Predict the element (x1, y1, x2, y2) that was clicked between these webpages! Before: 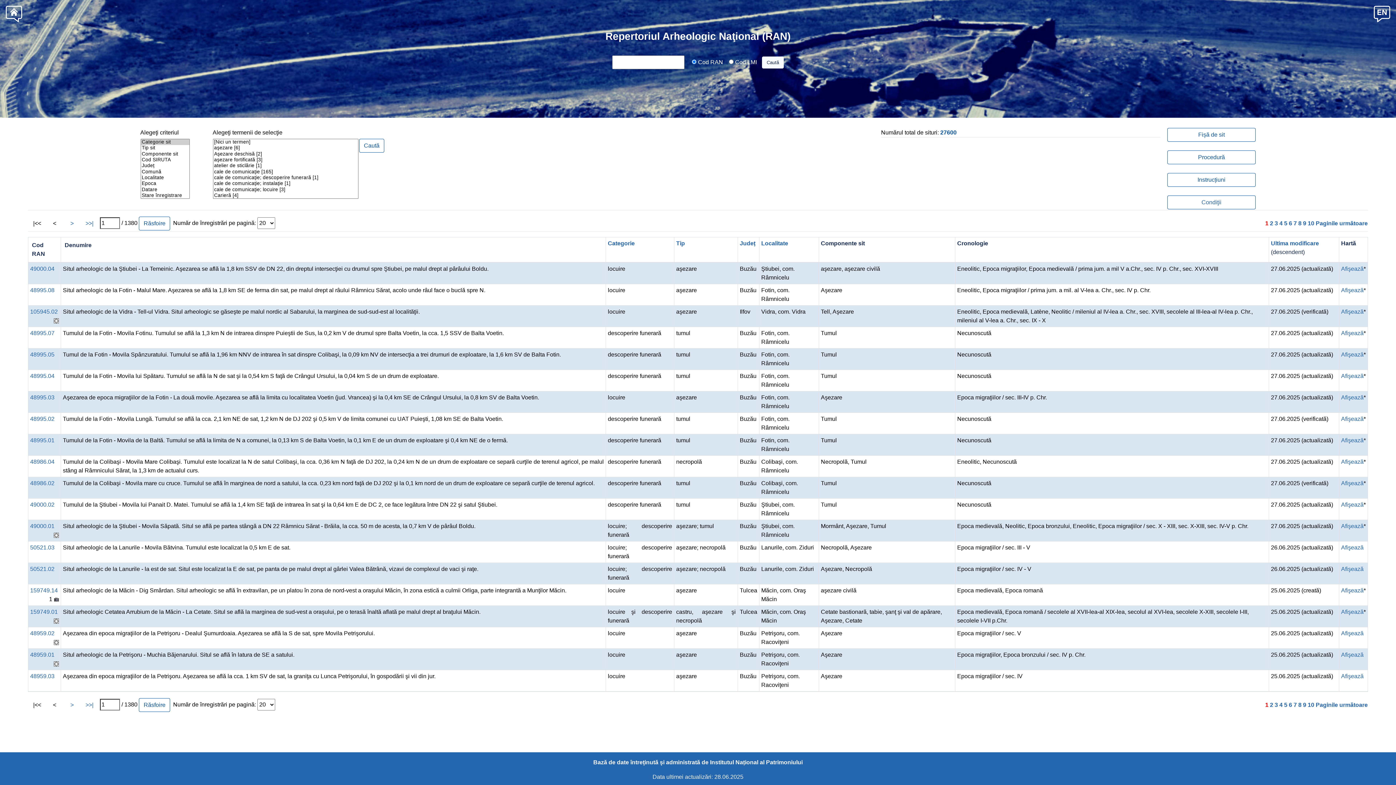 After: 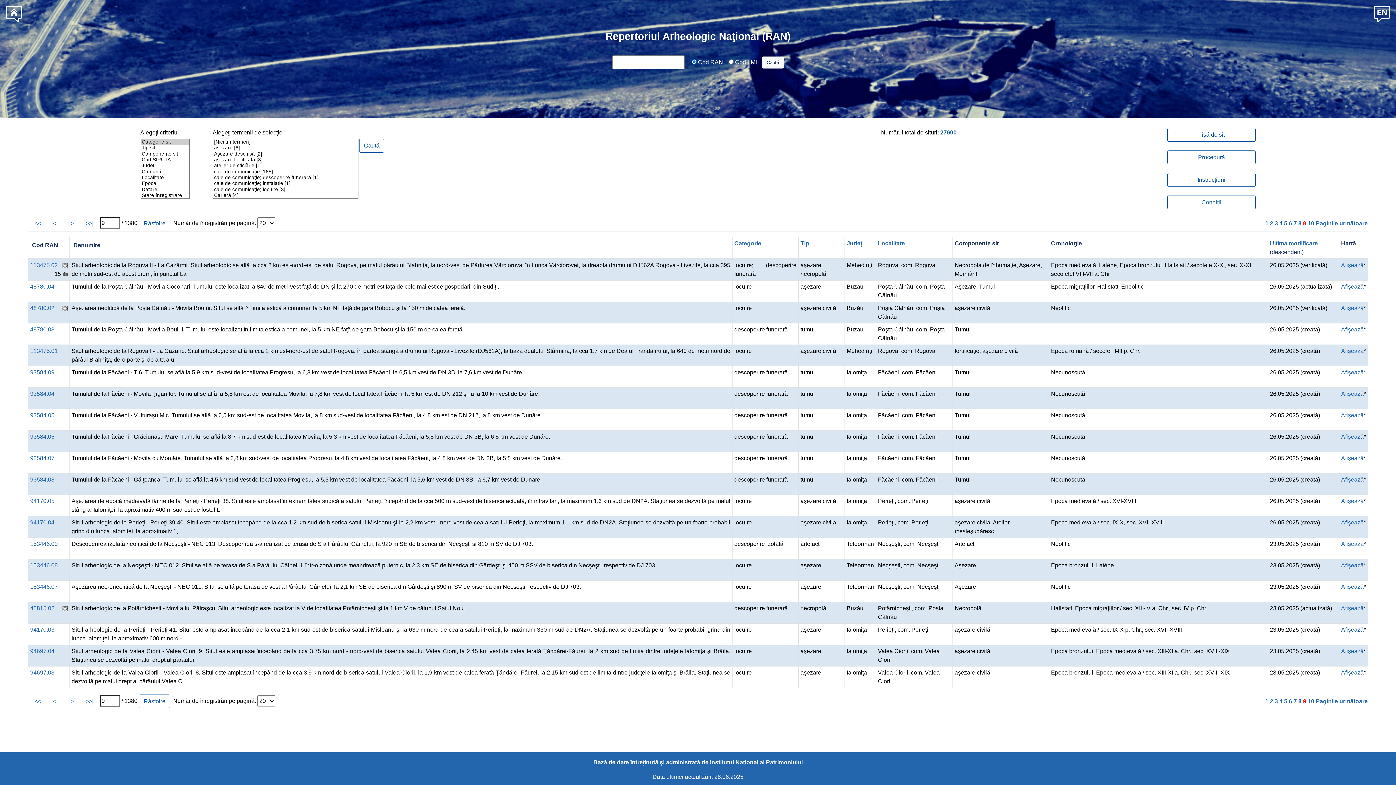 Action: bbox: (1303, 220, 1306, 226) label: 9